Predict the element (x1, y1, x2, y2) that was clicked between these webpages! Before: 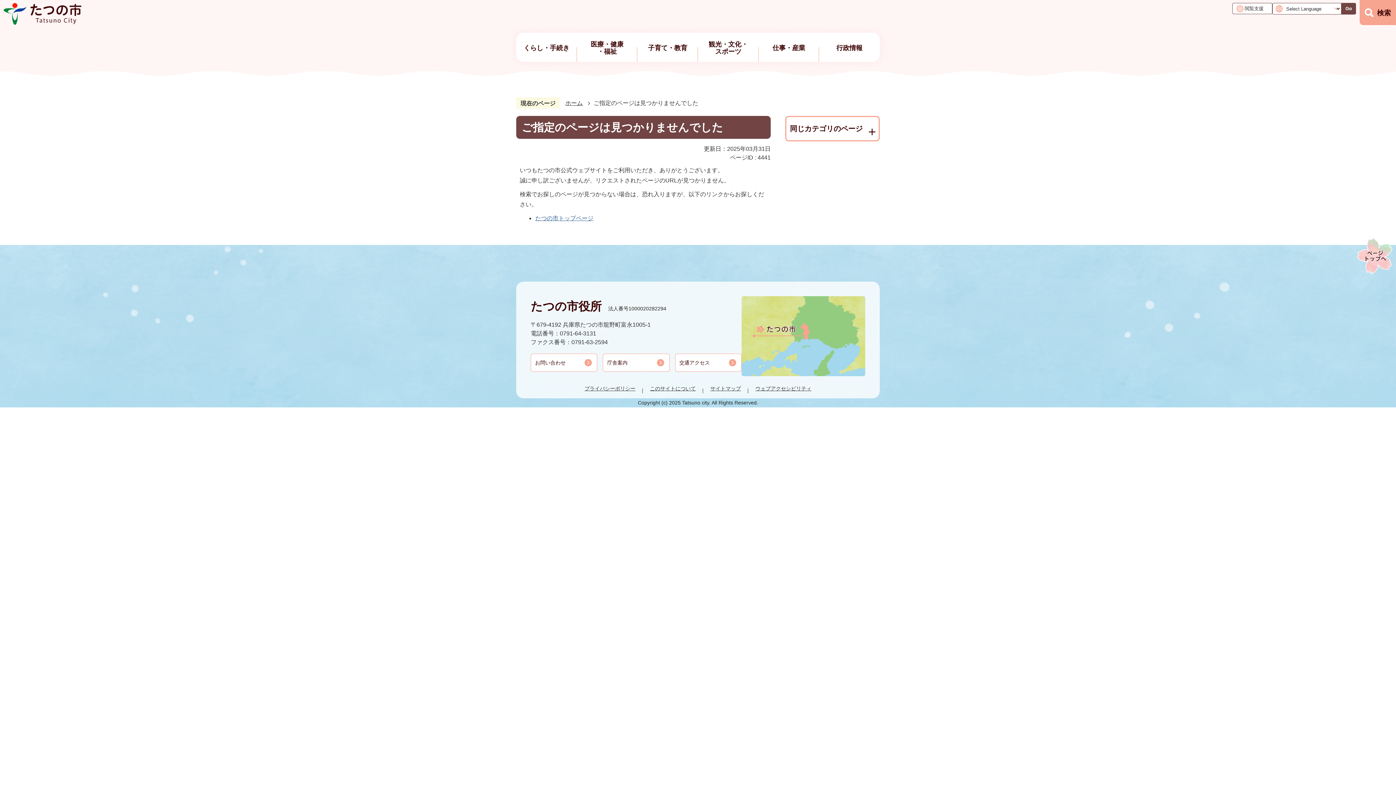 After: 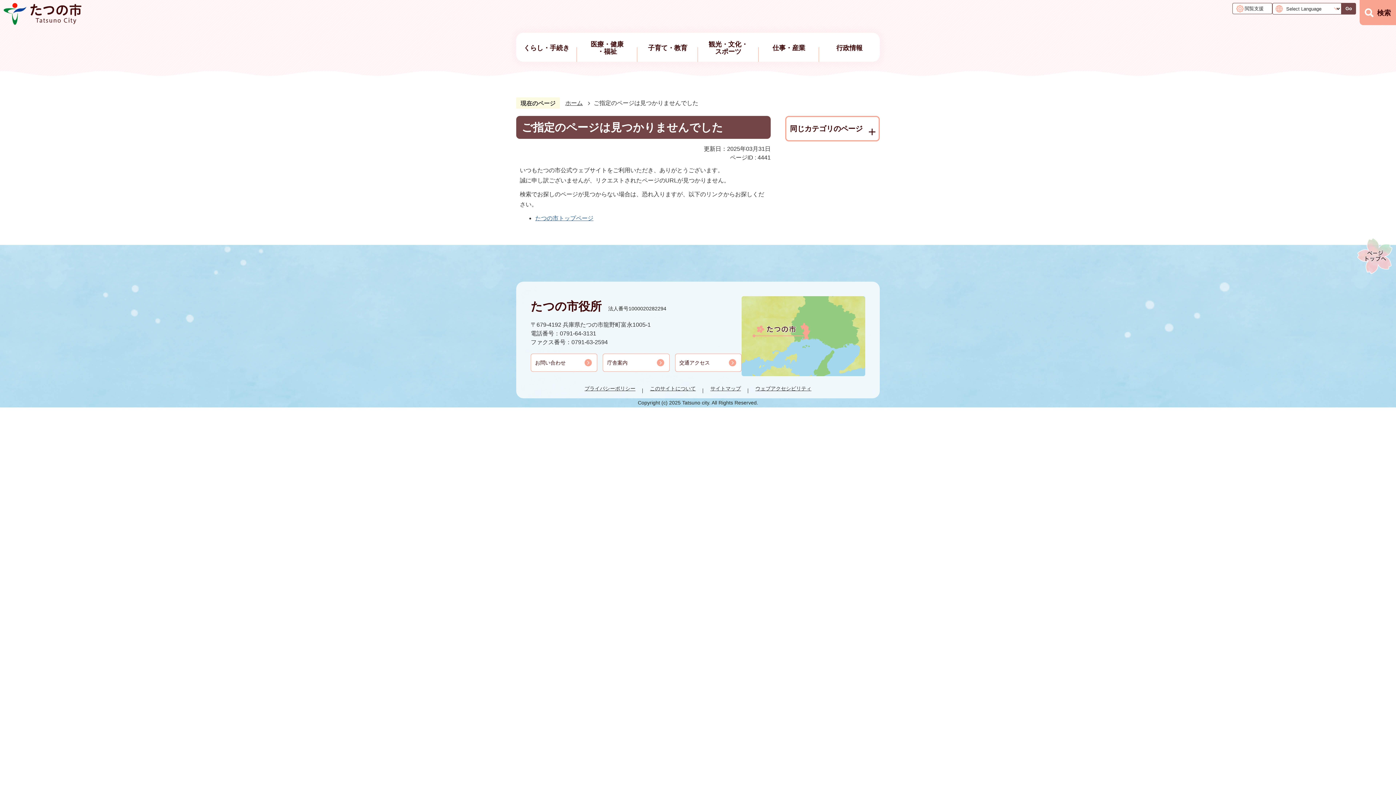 Action: bbox: (1357, 237, 1392, 274)